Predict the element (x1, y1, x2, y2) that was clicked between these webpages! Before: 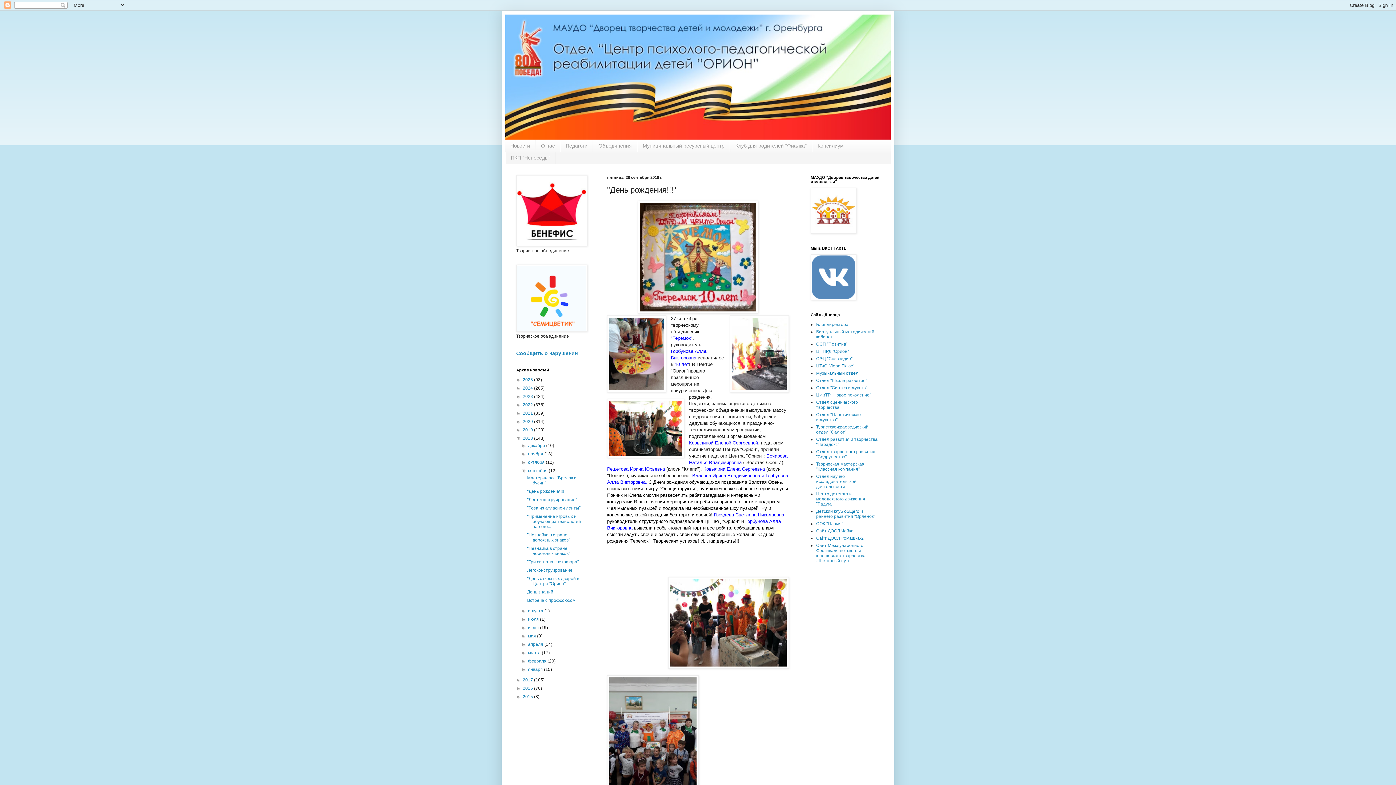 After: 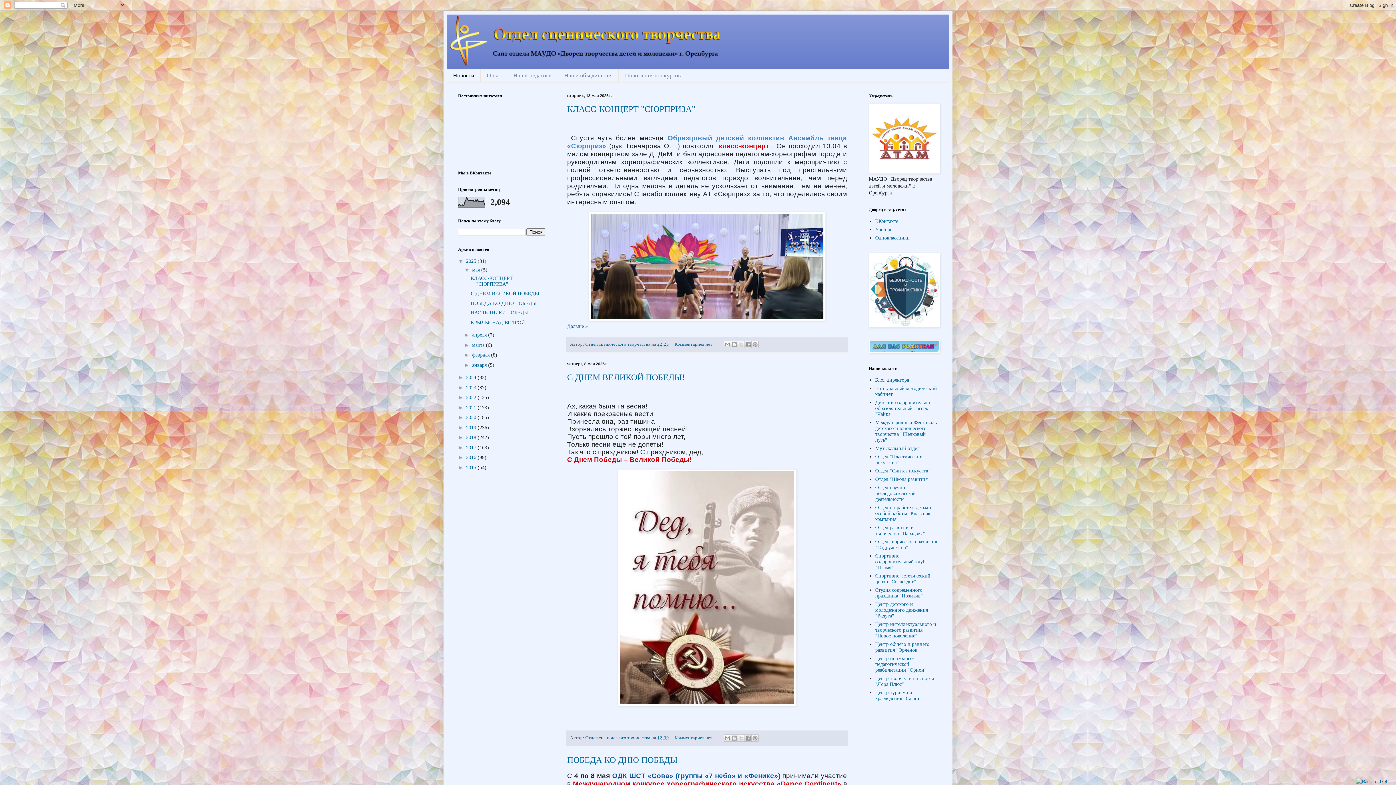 Action: label: Отдел сценического творчества bbox: (816, 399, 858, 410)